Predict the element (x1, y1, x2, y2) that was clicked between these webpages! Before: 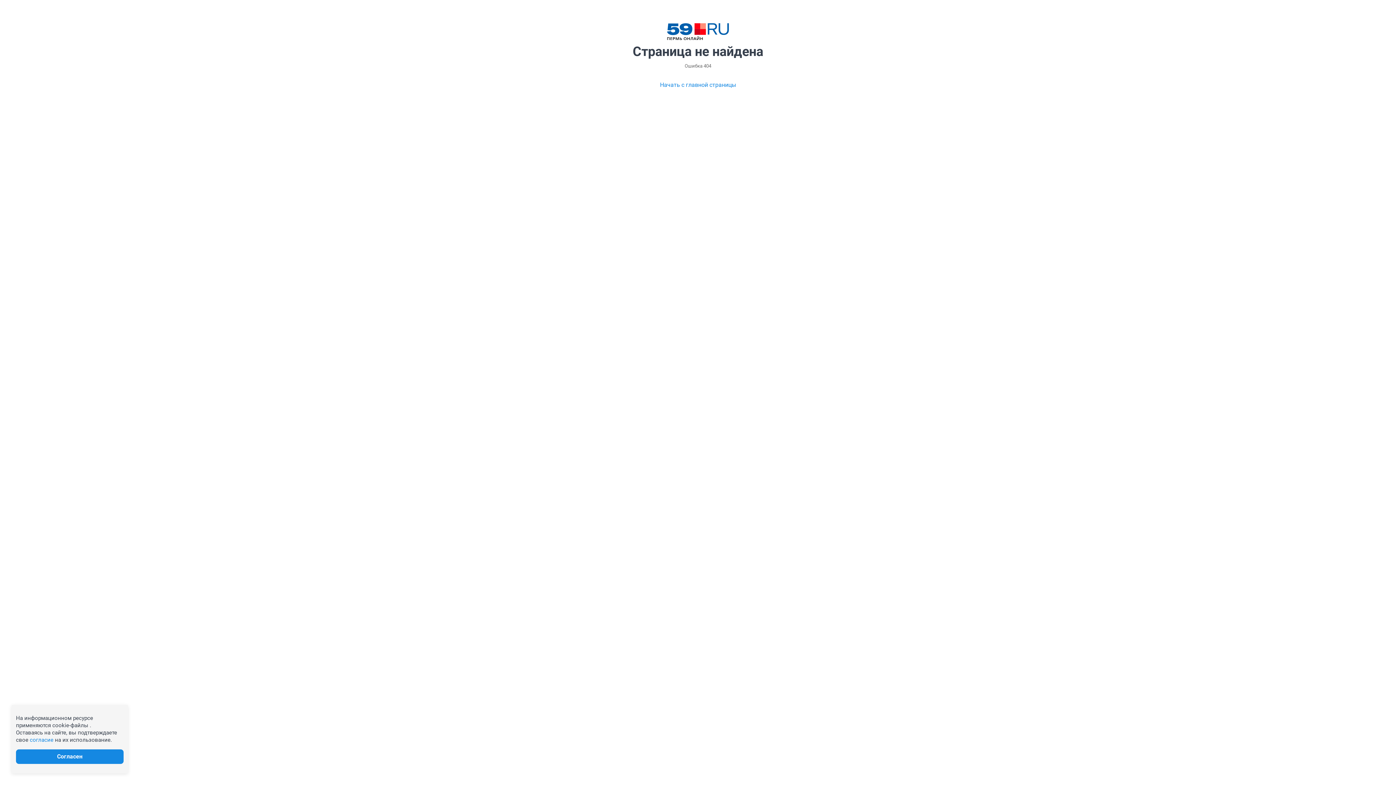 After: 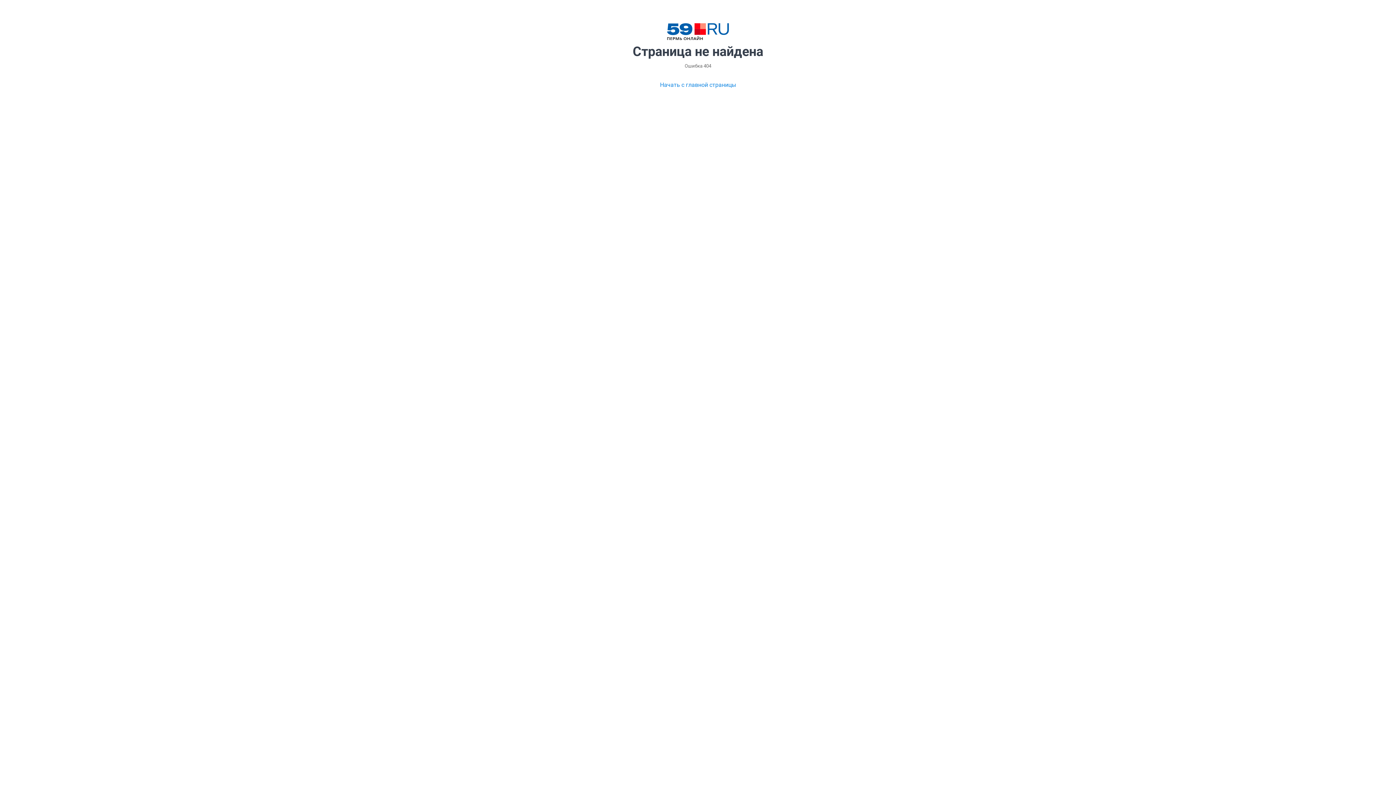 Action: bbox: (29, 737, 53, 743) label: согласие